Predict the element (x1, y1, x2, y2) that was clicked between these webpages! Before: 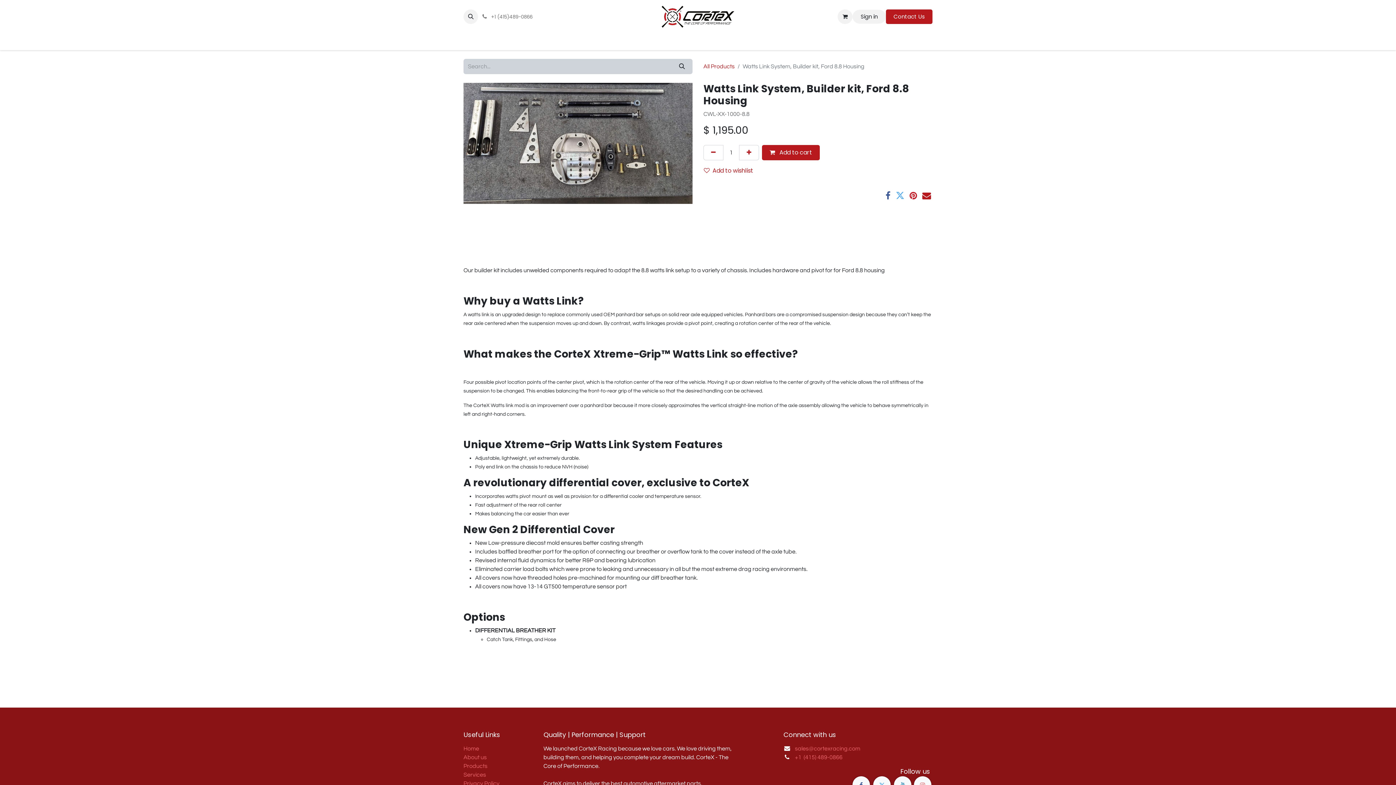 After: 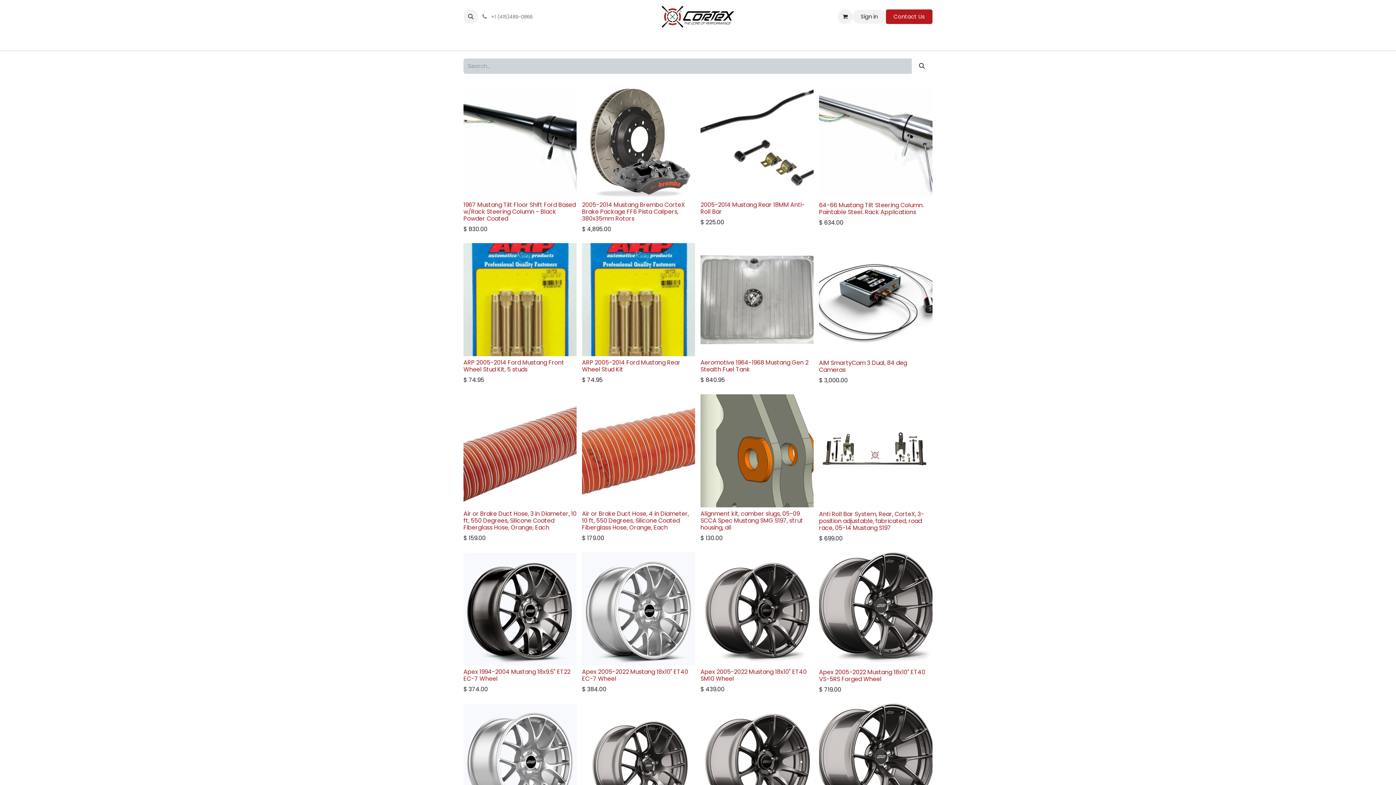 Action: label: Search bbox: (671, 58, 692, 74)